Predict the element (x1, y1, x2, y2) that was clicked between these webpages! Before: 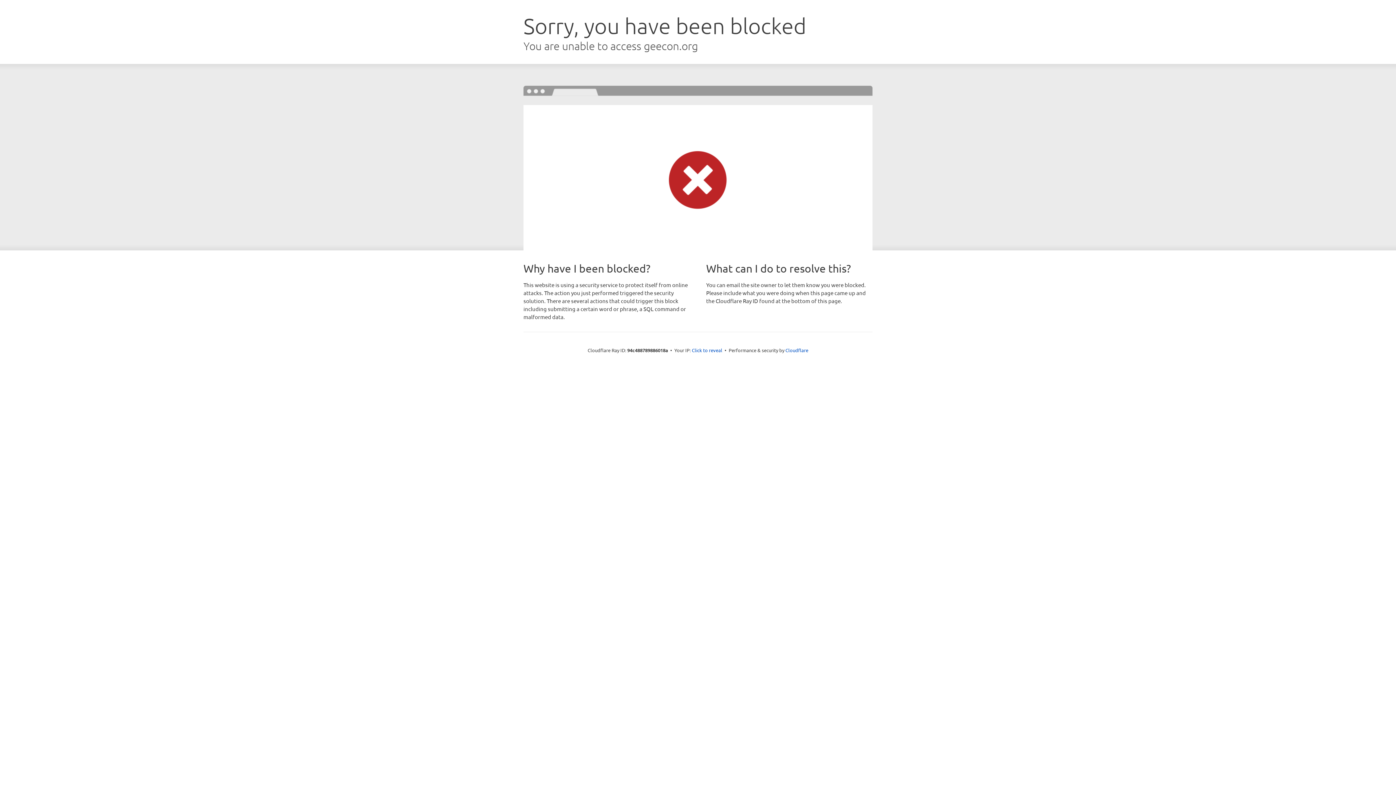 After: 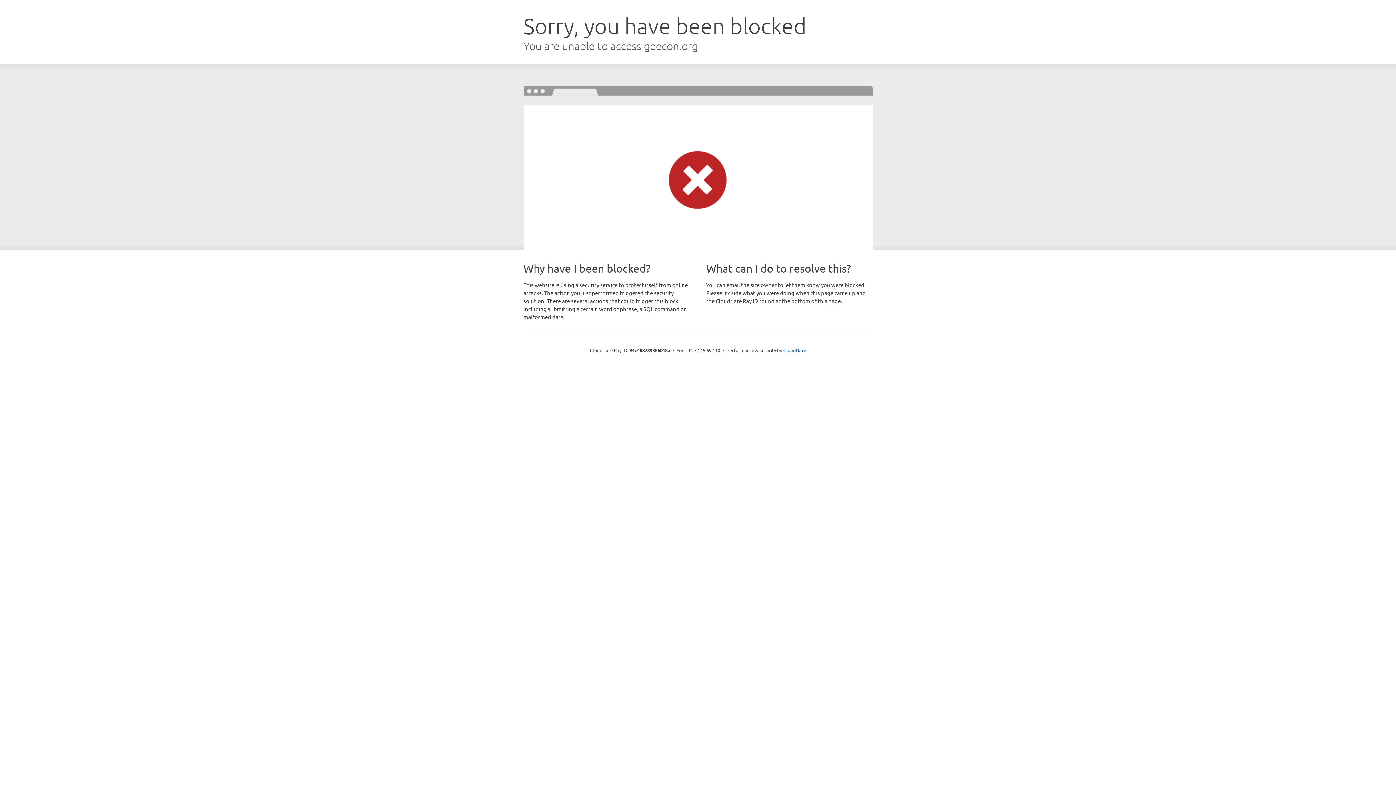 Action: bbox: (692, 346, 722, 353) label: Click to reveal